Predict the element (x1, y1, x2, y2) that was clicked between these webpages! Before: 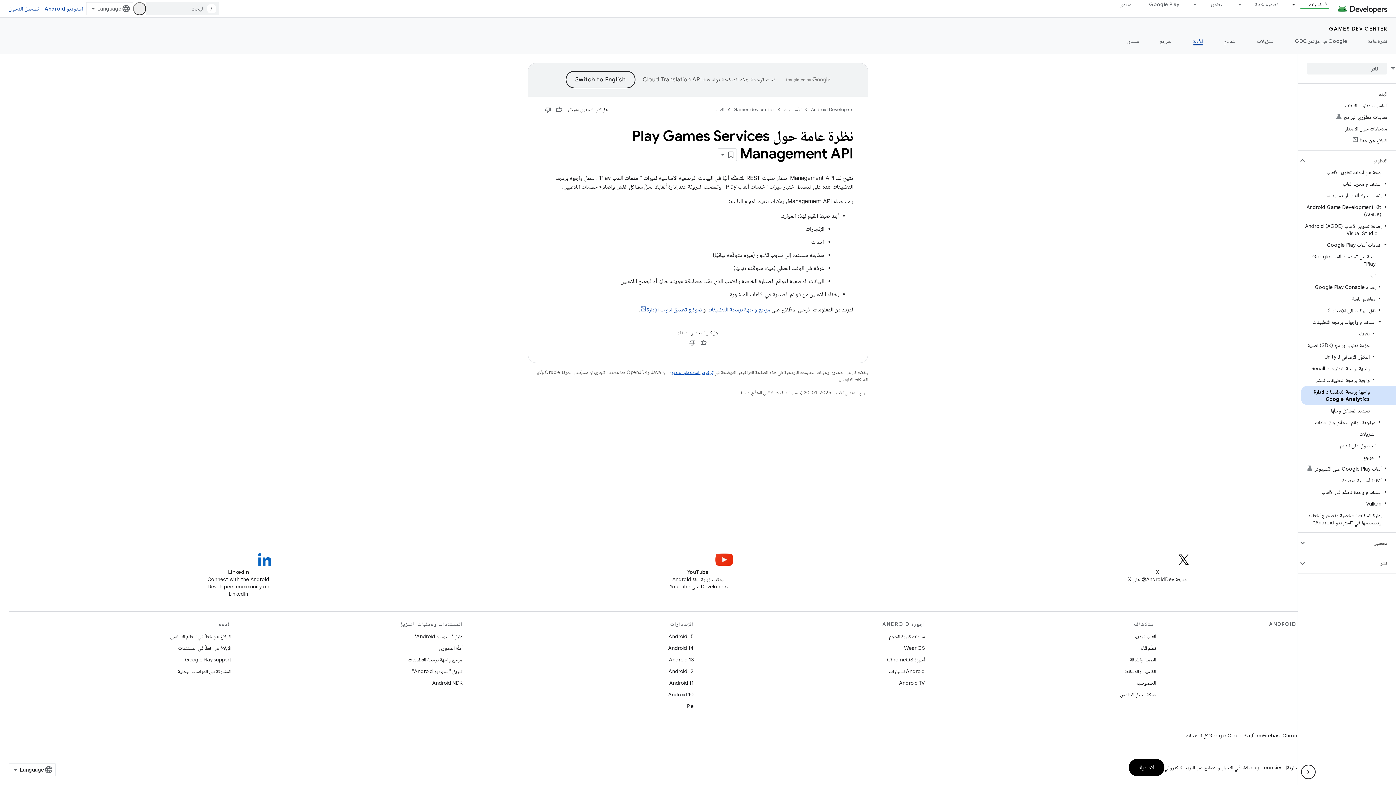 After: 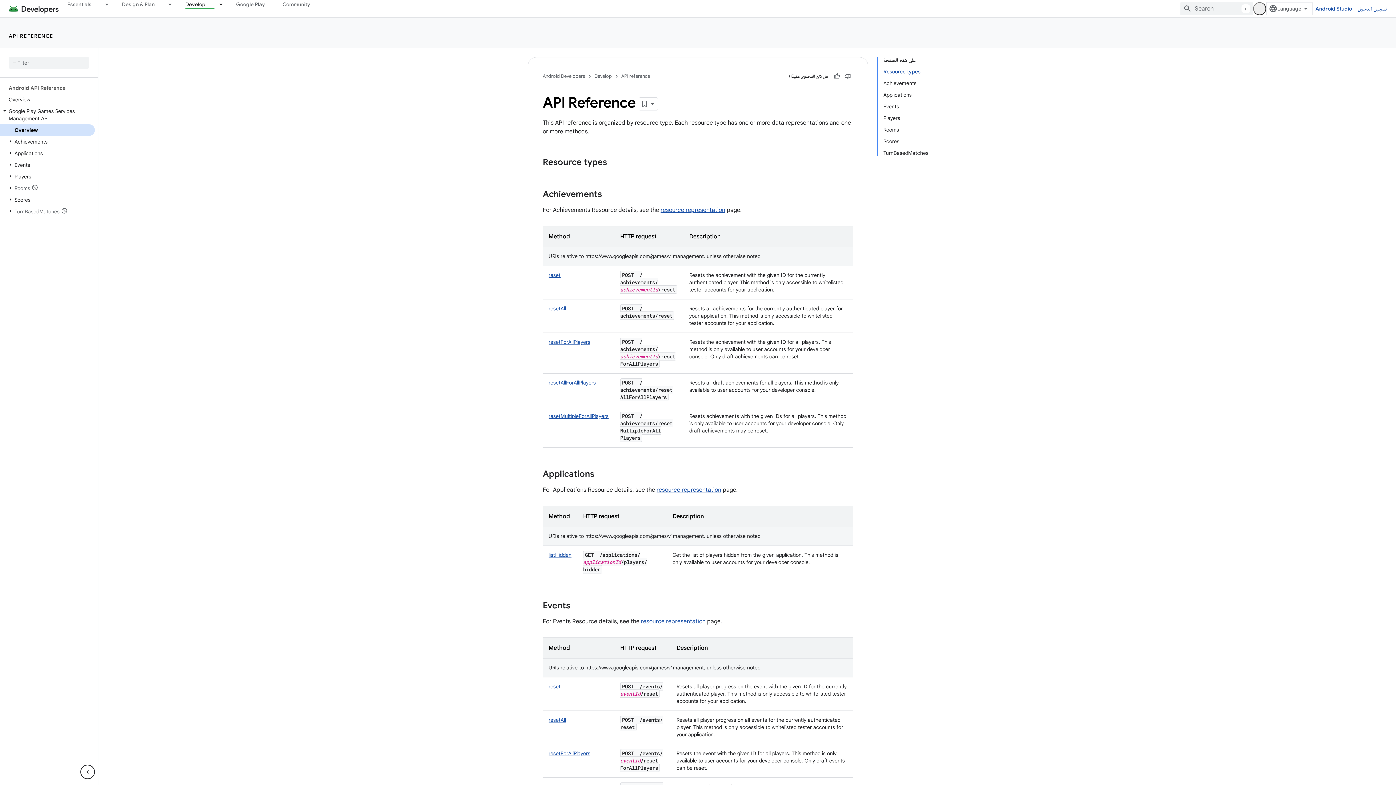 Action: bbox: (707, 306, 770, 313) label: مرجع واجهة برمجة التطبيقات